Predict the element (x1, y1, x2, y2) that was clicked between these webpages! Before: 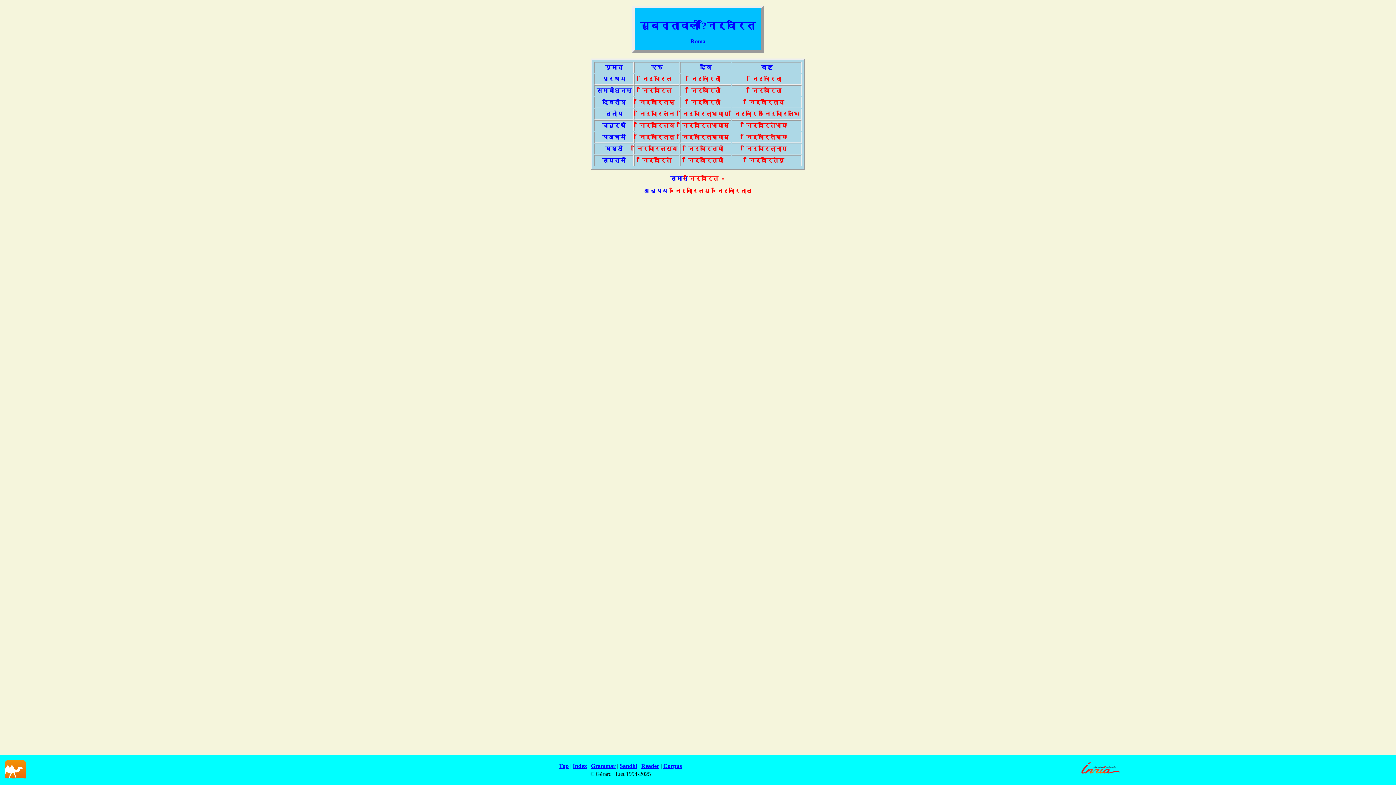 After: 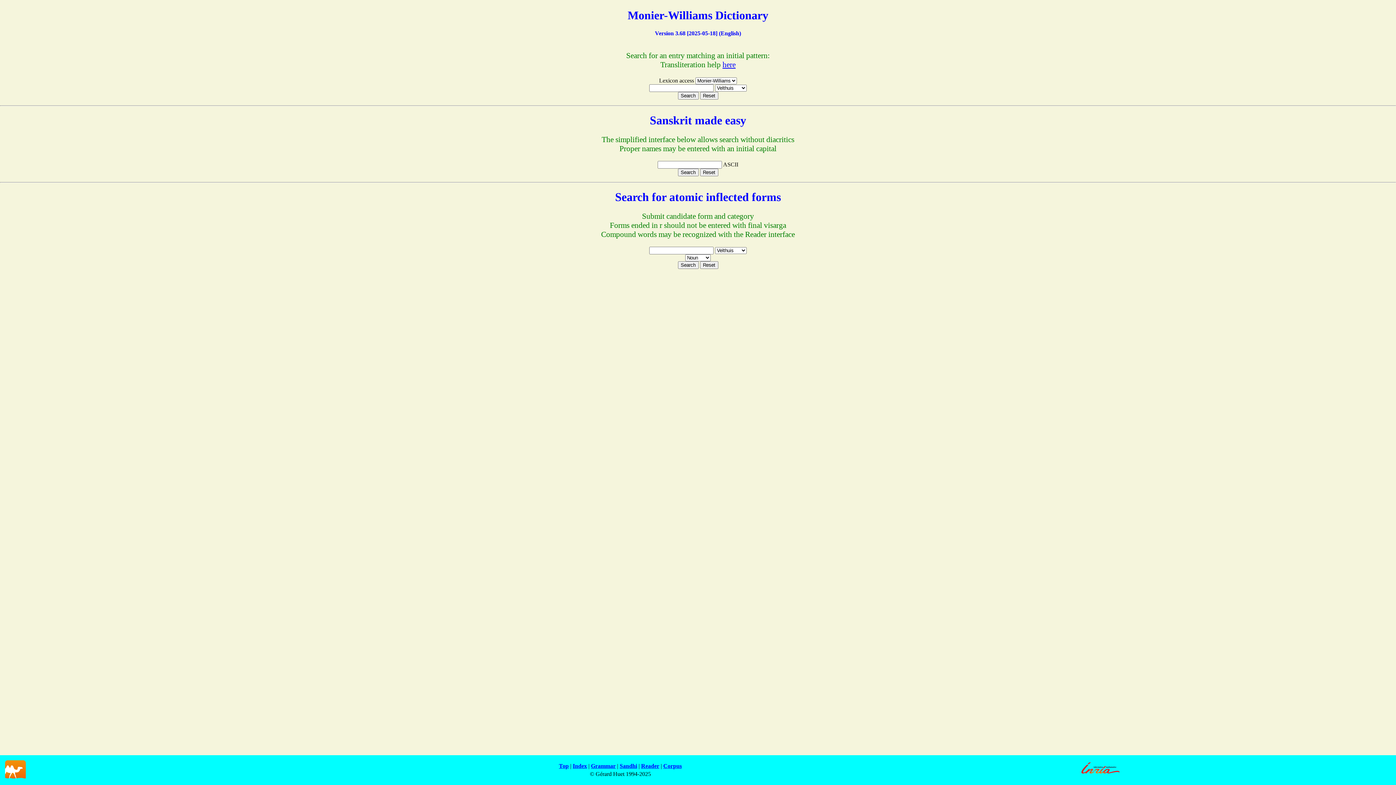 Action: label: Index bbox: (572, 763, 587, 769)